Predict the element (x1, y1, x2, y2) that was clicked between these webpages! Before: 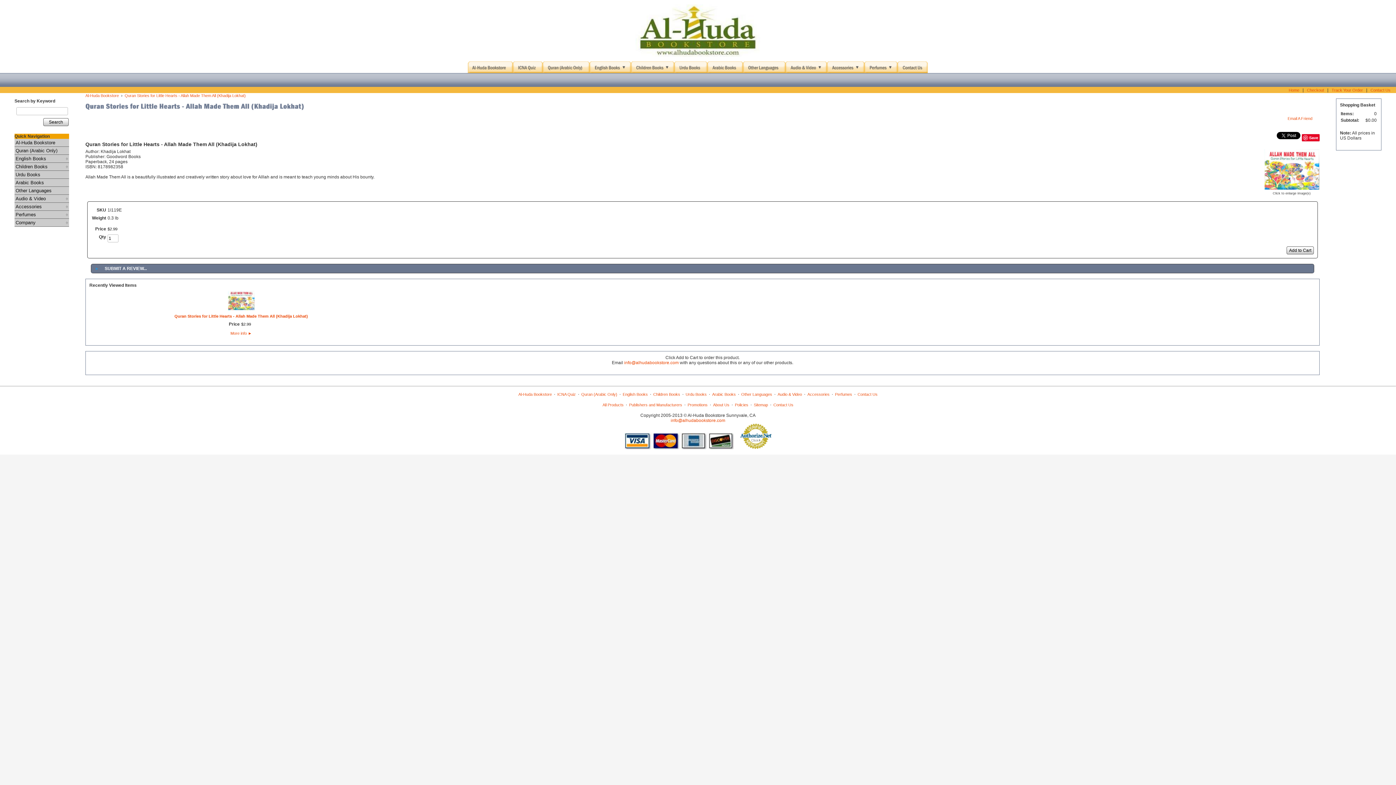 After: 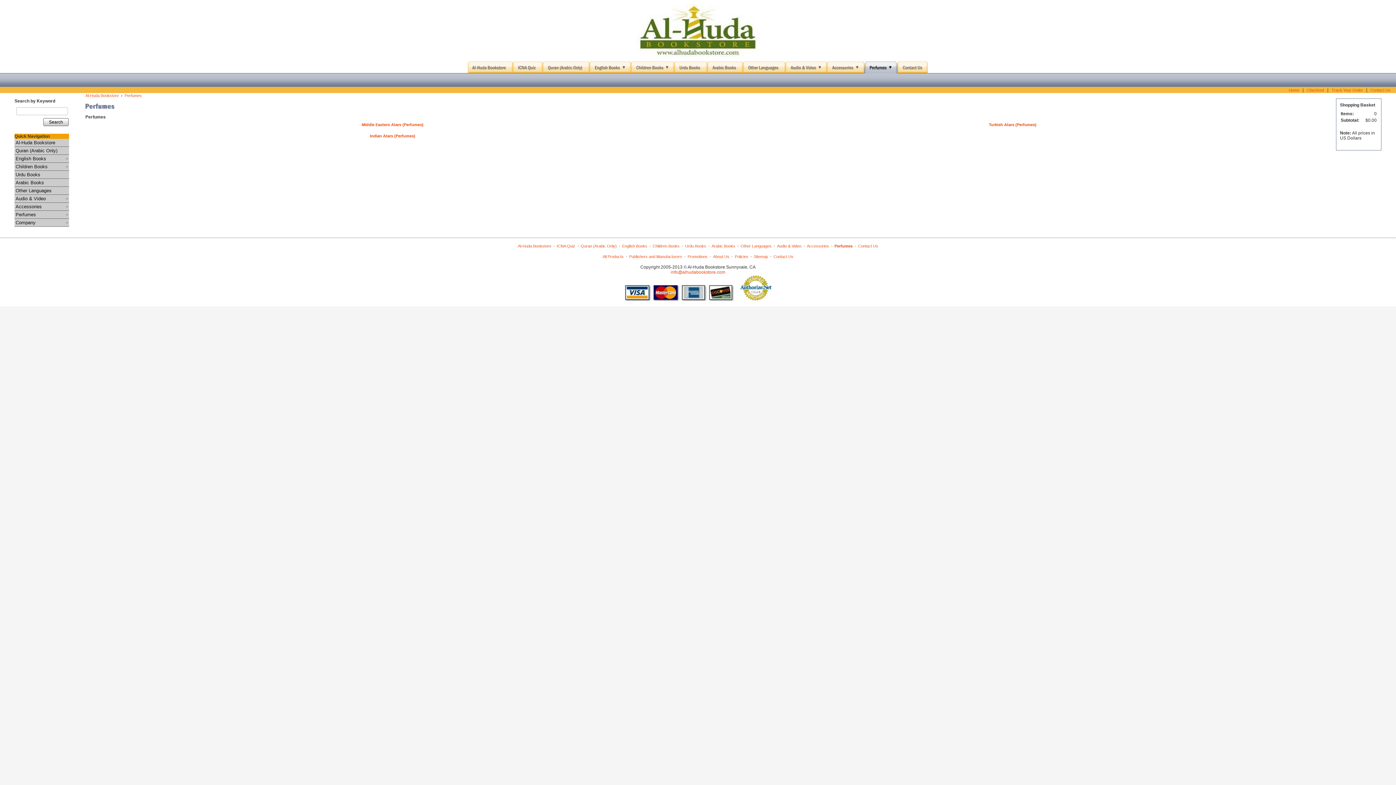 Action: label: Perfumes bbox: (14, 210, 69, 218)